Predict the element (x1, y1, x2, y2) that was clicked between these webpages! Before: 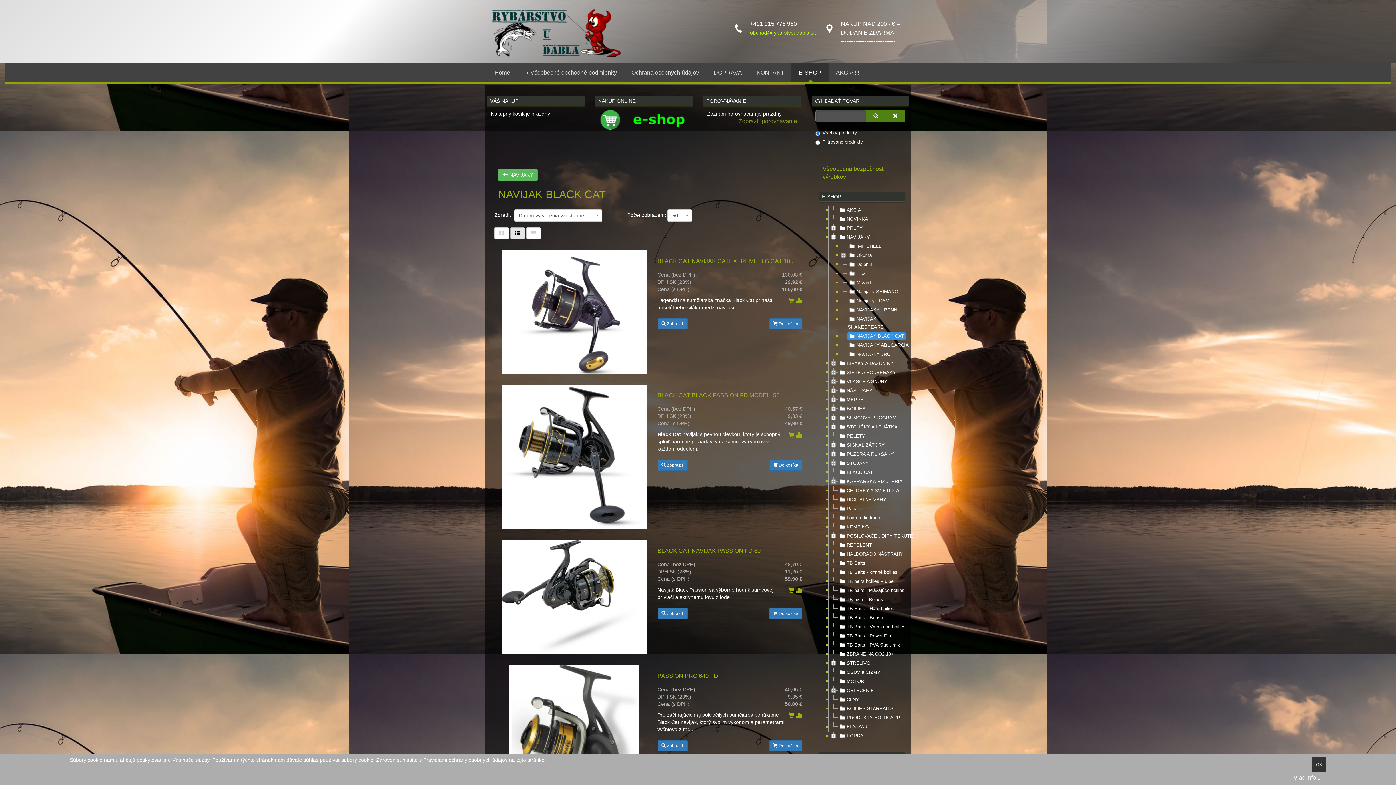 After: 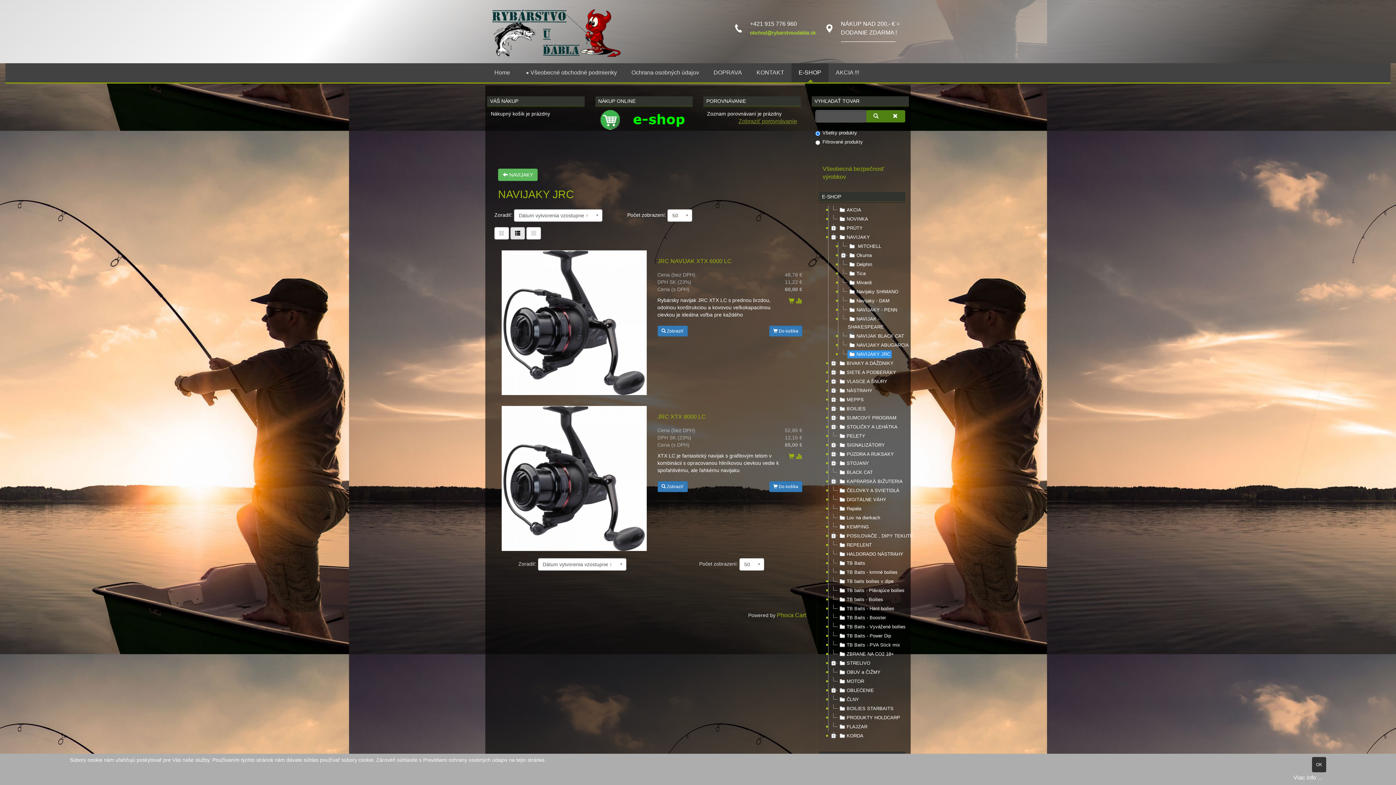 Action: bbox: (847, 350, 892, 358) label: NAVIJAKY JRC